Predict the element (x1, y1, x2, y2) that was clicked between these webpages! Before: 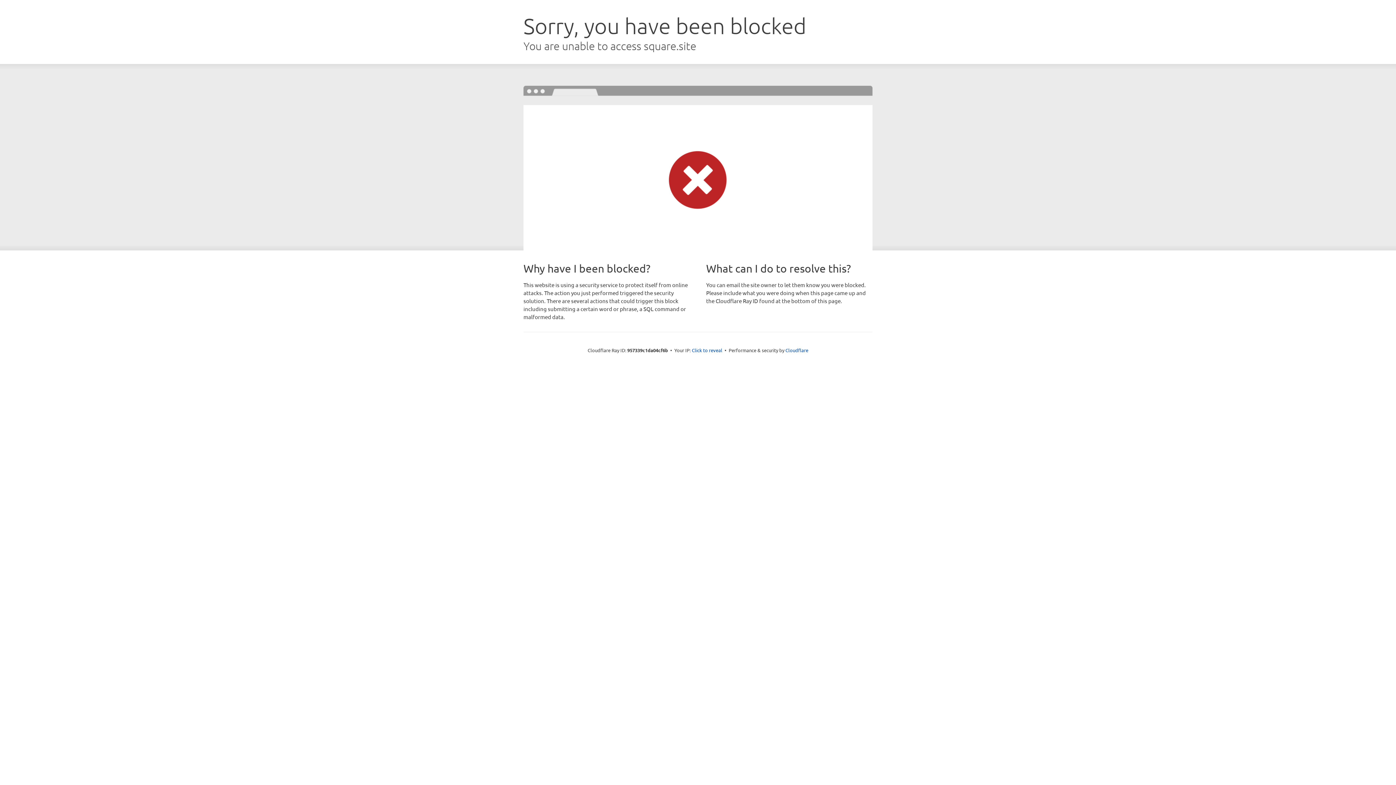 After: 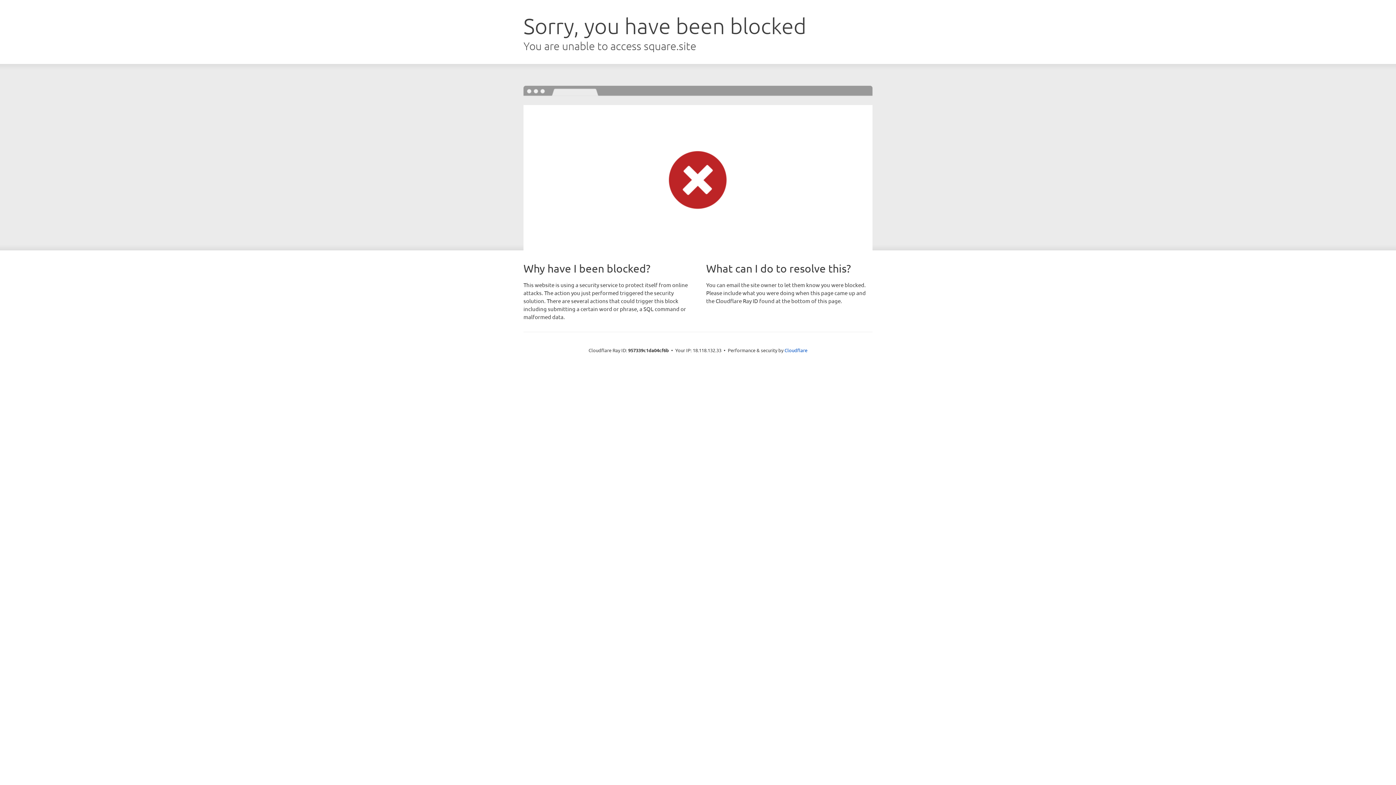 Action: label: Click to reveal bbox: (692, 346, 722, 353)